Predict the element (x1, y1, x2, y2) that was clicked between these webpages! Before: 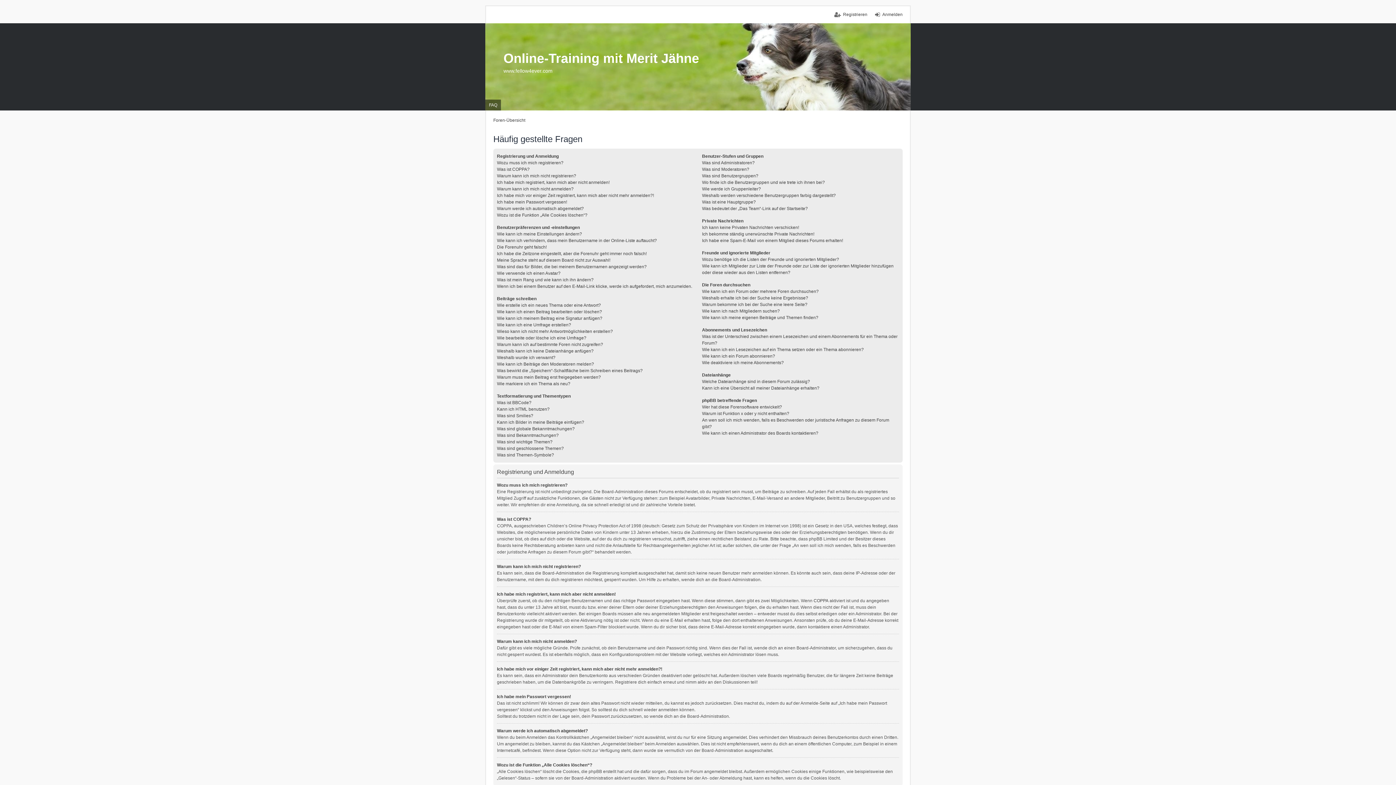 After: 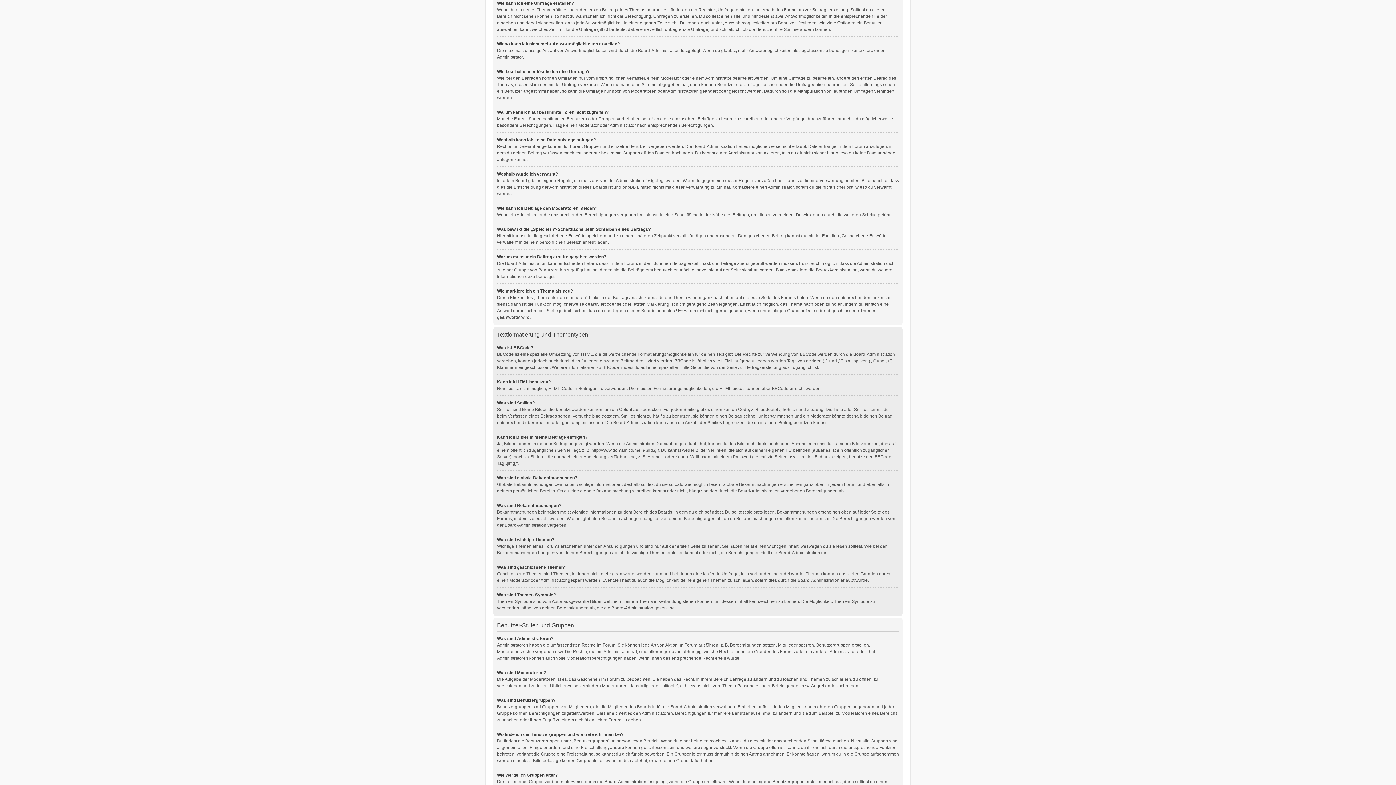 Action: bbox: (497, 322, 571, 327) label: Wie kann ich eine Umfrage erstellen?